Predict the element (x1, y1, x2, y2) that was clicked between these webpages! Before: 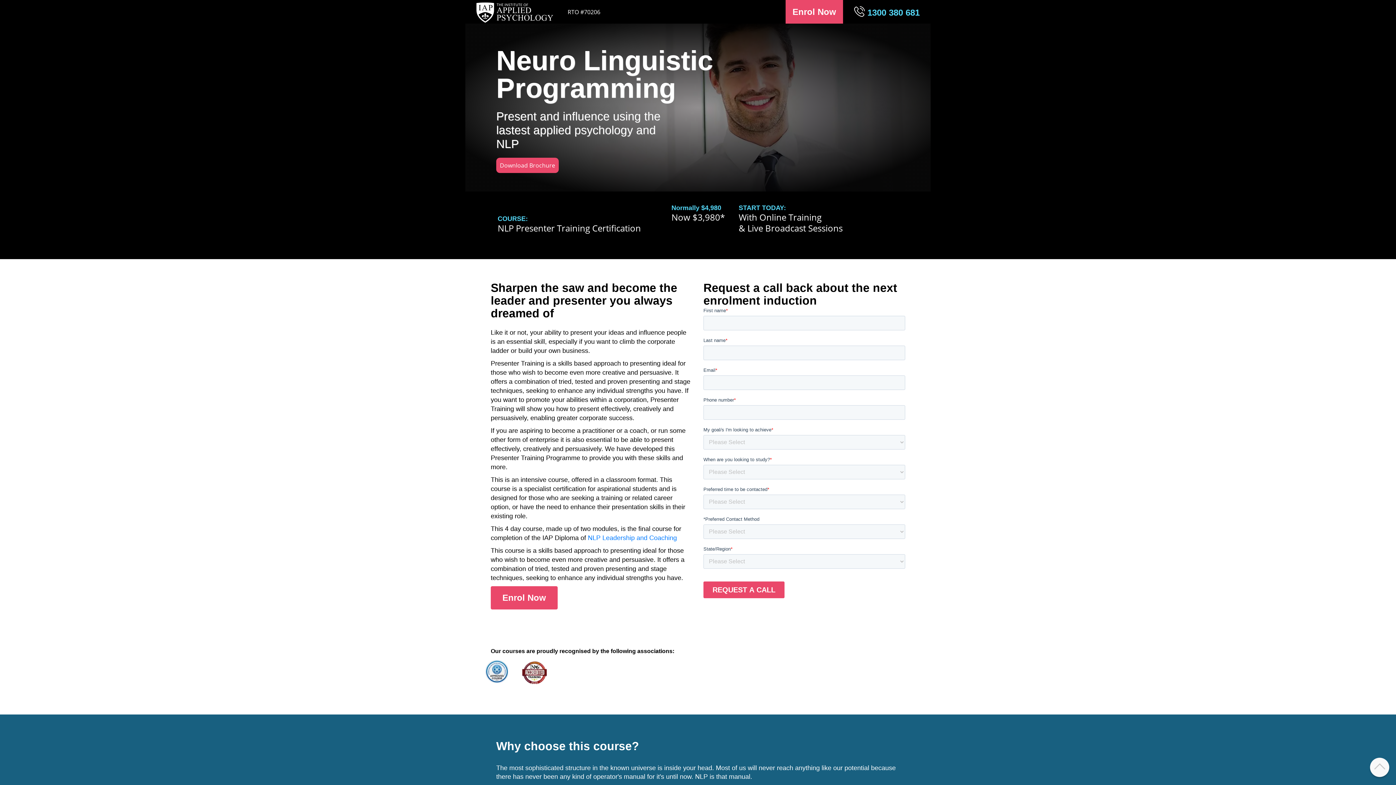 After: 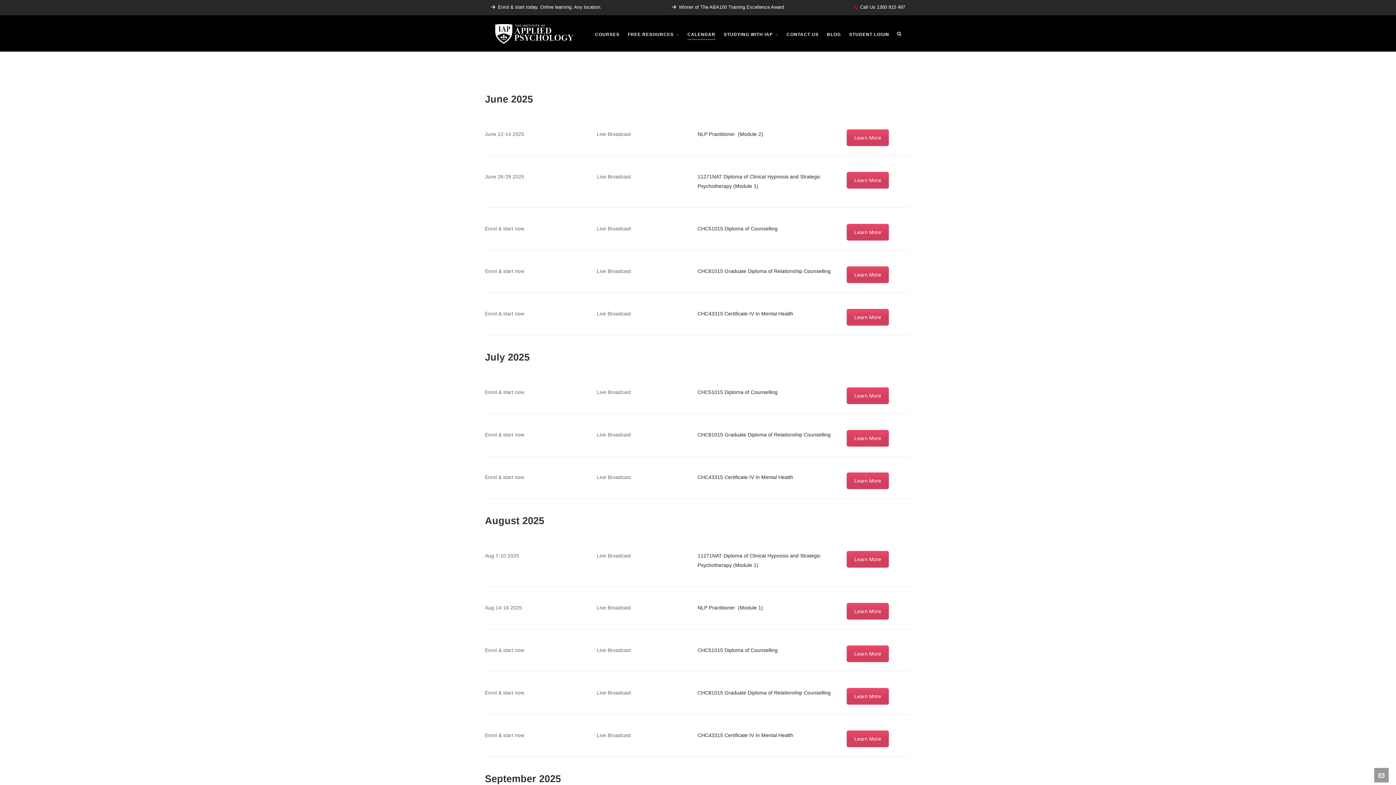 Action: bbox: (588, 534, 677, 541) label: NLP Leadership and Coaching